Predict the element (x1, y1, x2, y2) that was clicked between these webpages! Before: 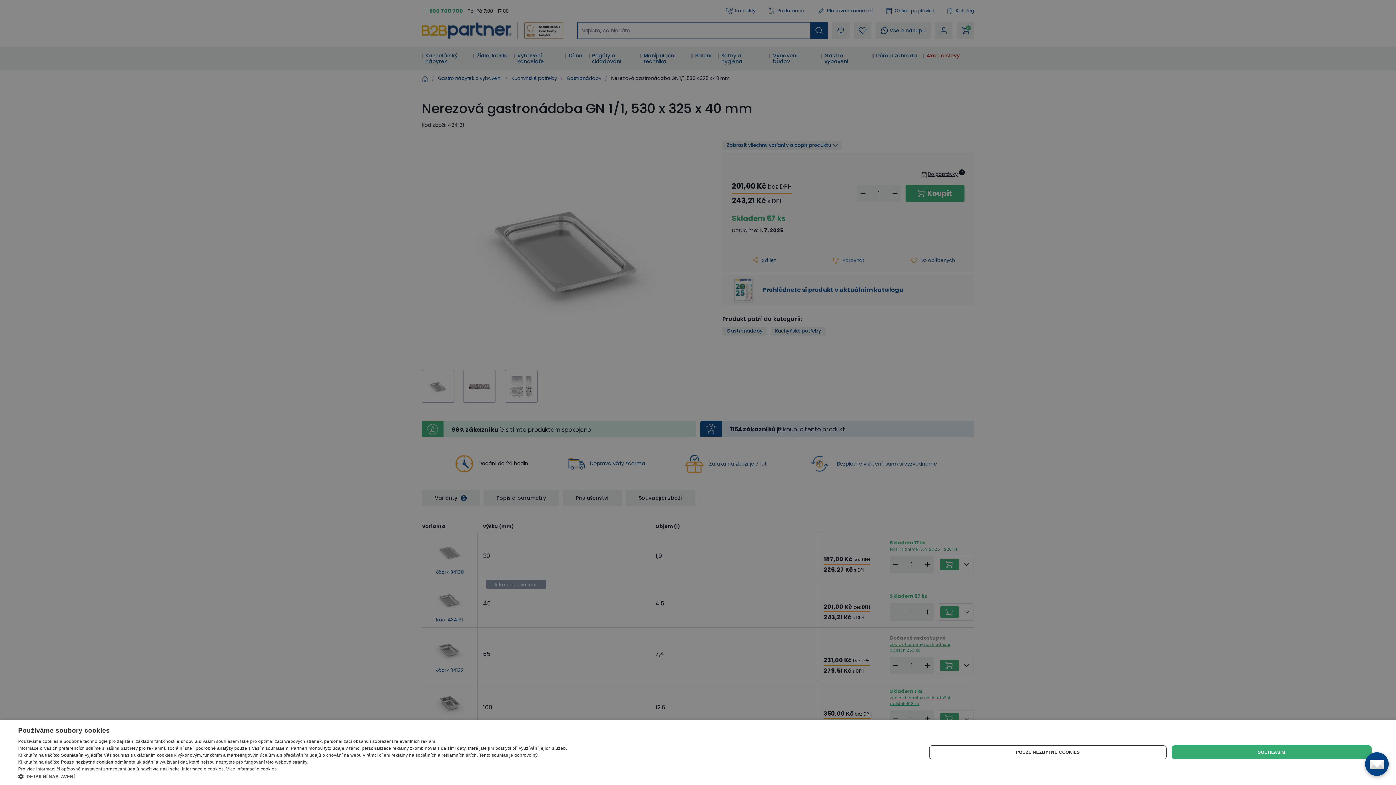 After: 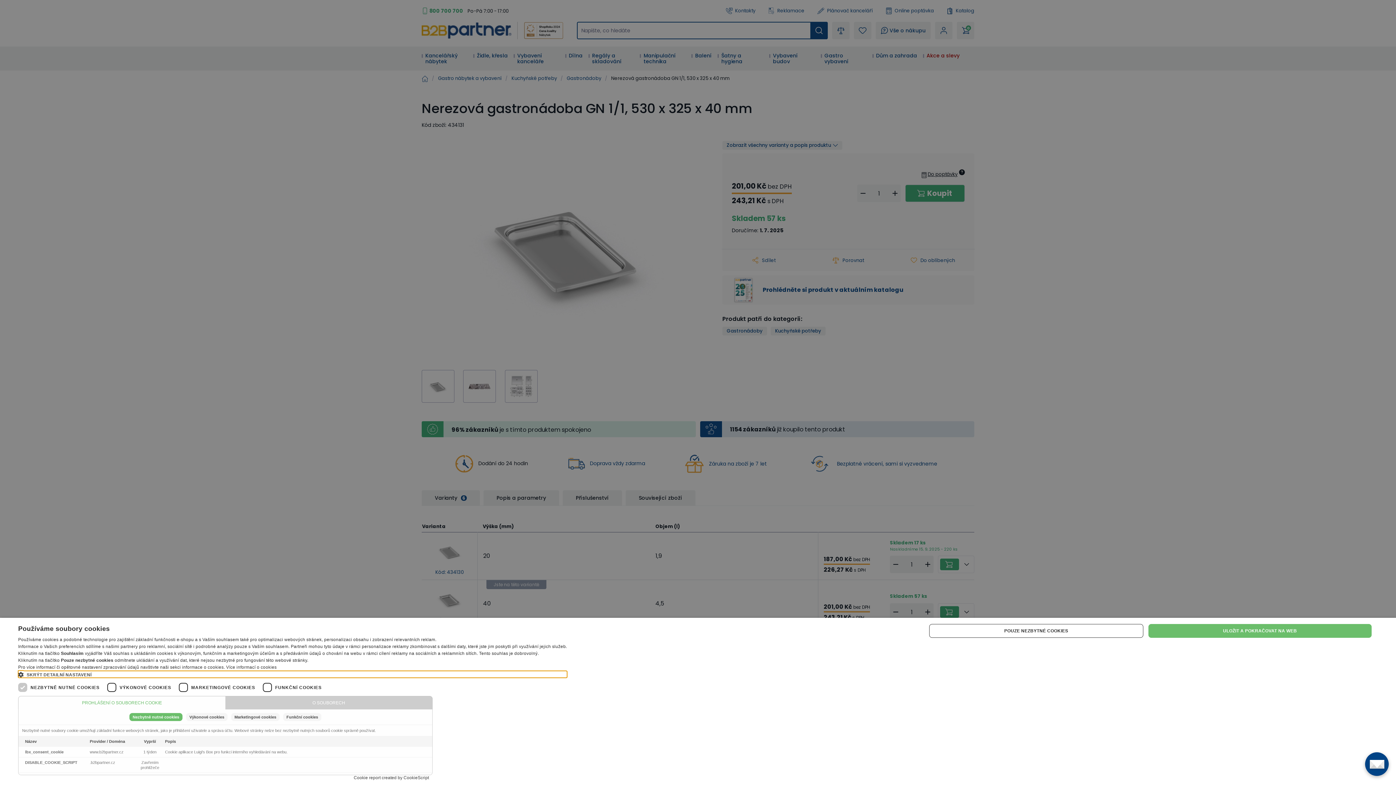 Action: label:  DETAILNÍ NASTAVENÍ bbox: (18, 773, 567, 780)